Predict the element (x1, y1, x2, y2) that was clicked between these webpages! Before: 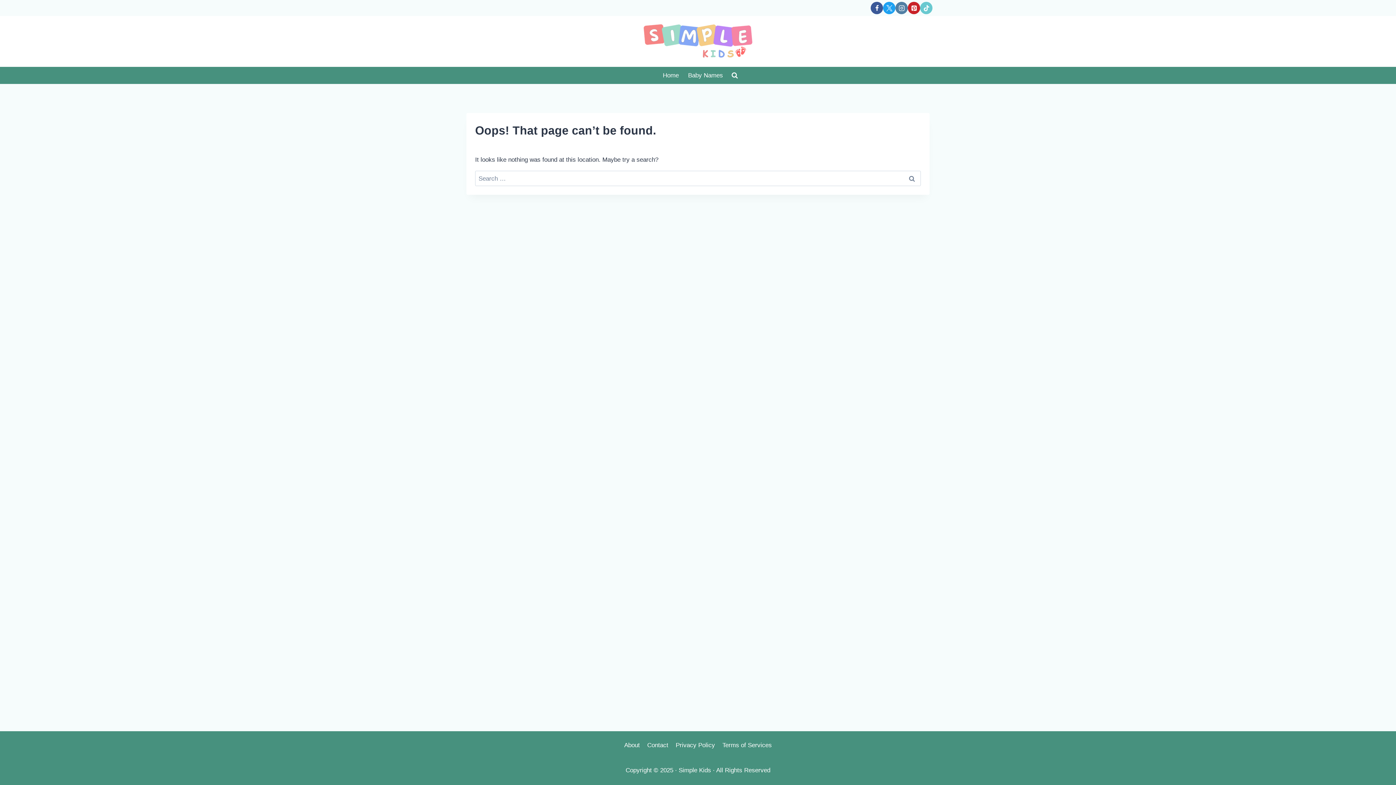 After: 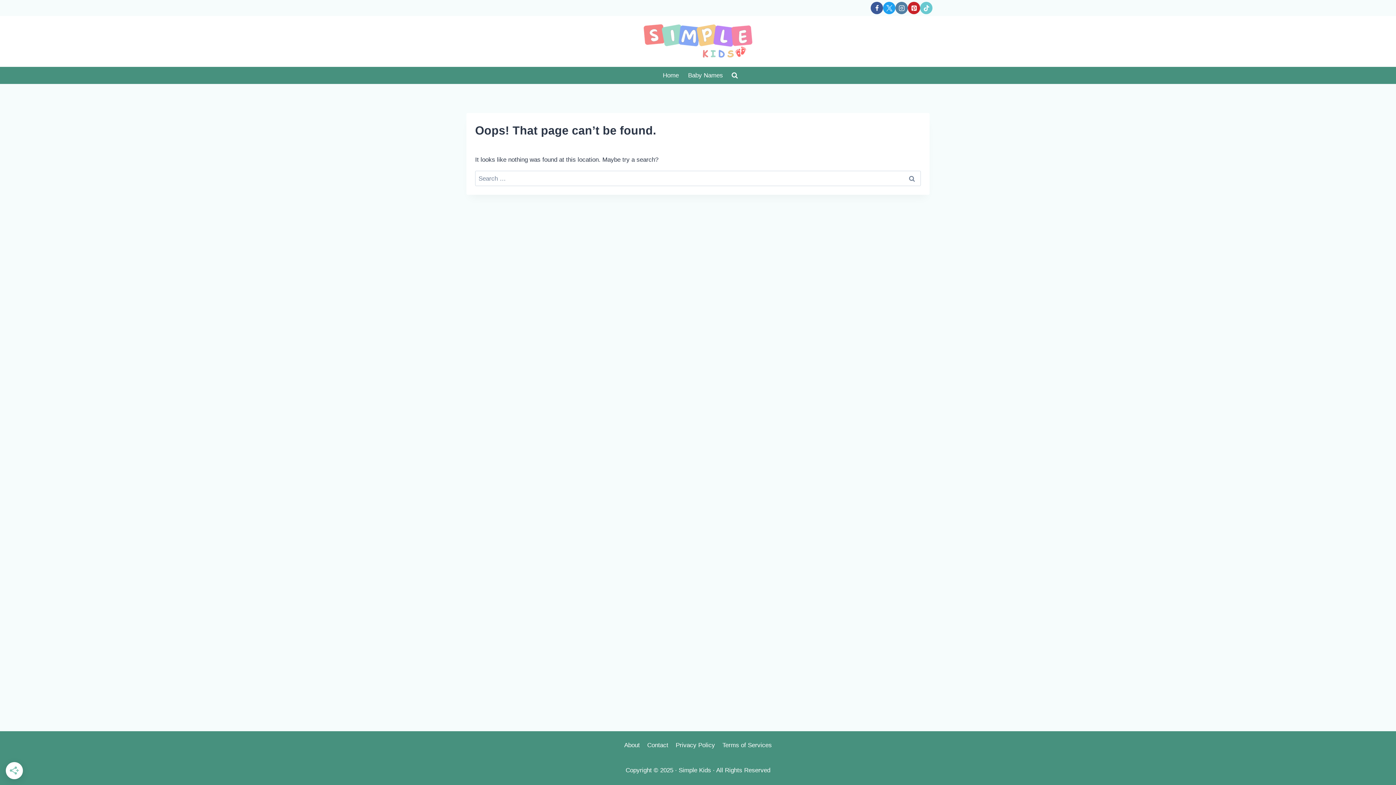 Action: bbox: (920, 1, 932, 14) label: TikTok